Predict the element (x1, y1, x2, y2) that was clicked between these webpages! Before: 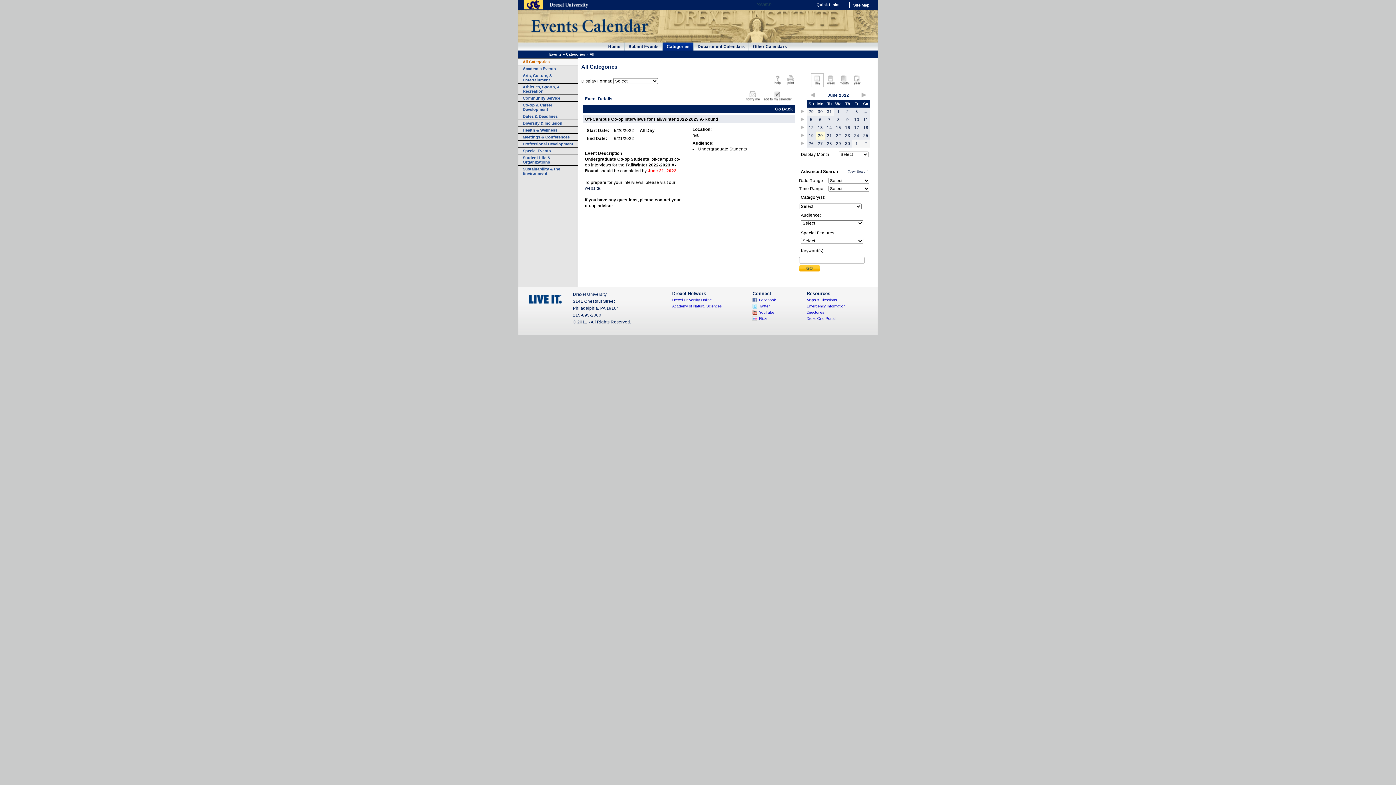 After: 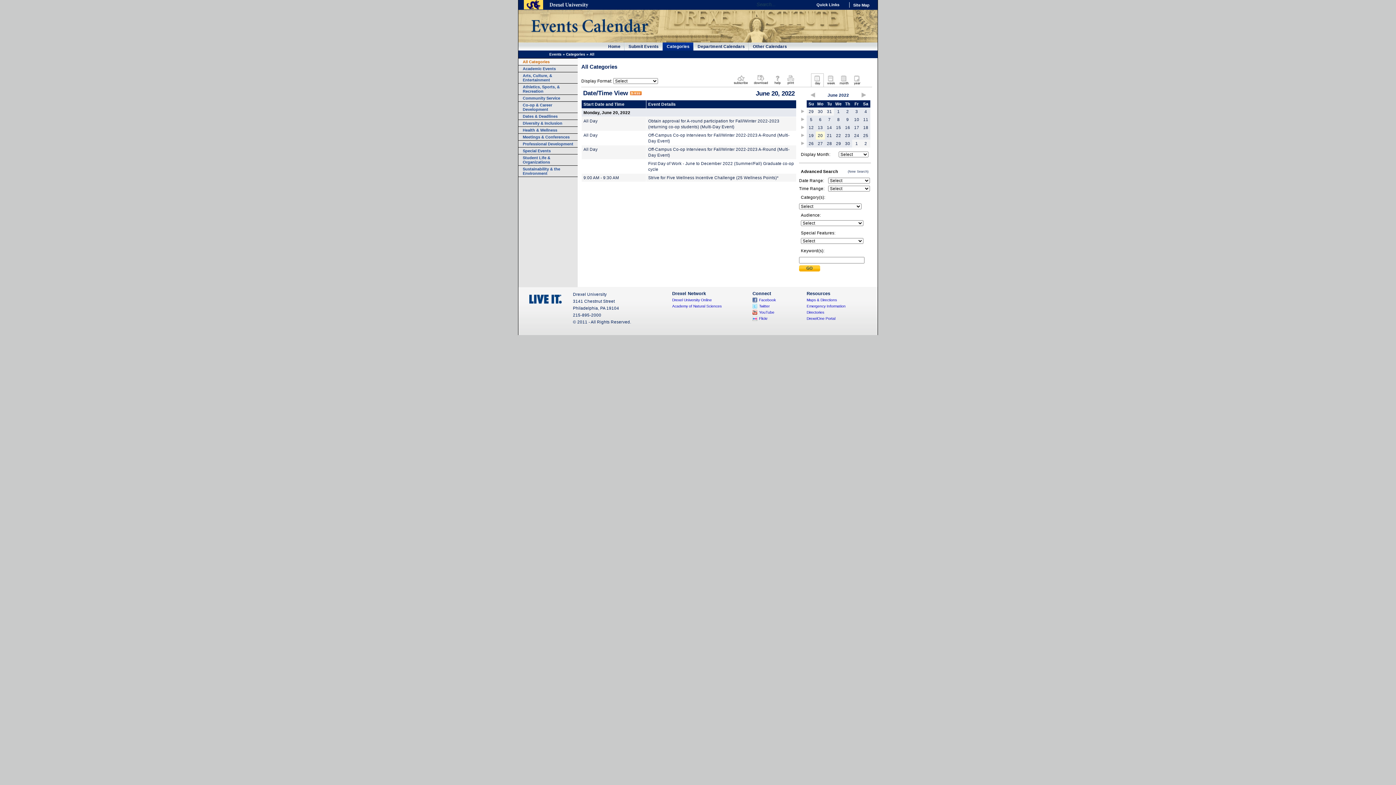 Action: bbox: (818, 133, 823, 137) label: 20